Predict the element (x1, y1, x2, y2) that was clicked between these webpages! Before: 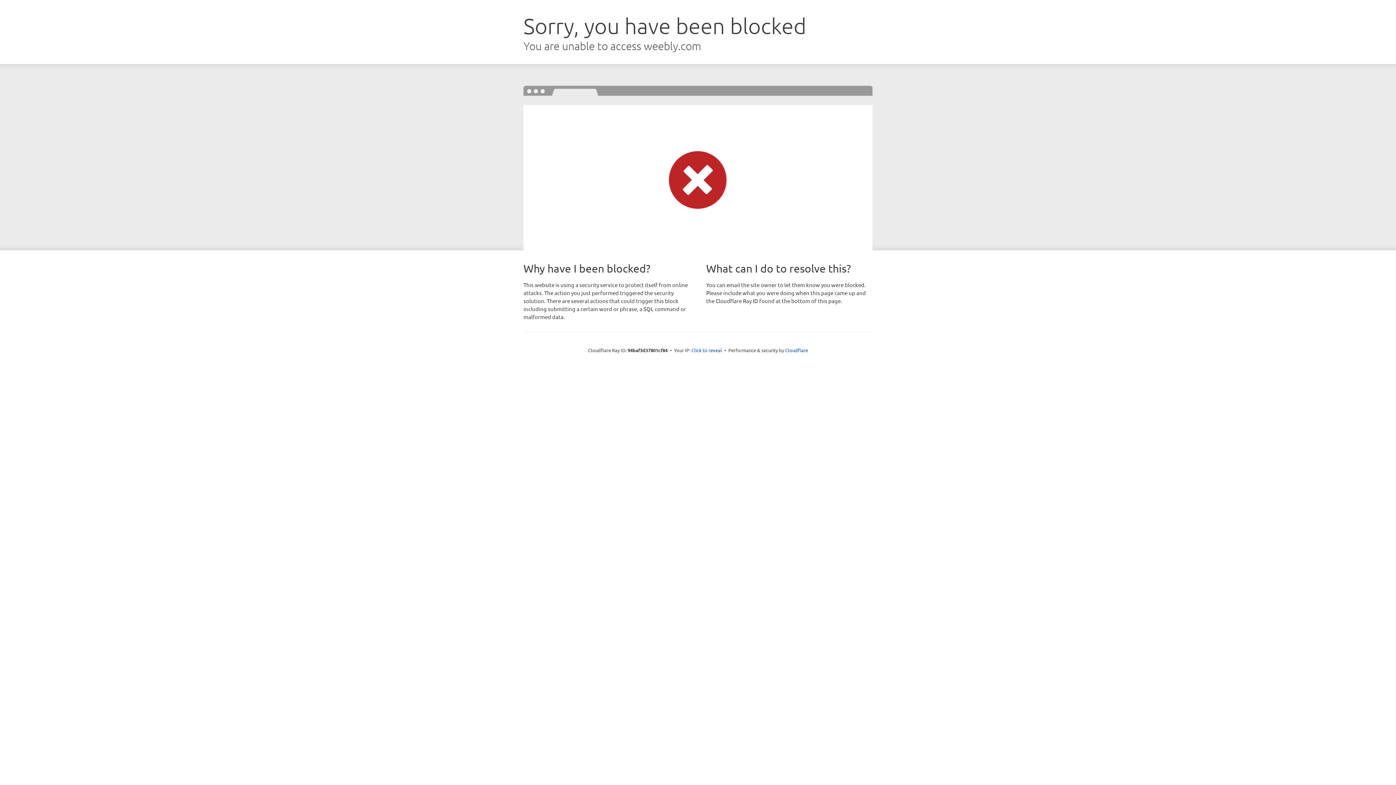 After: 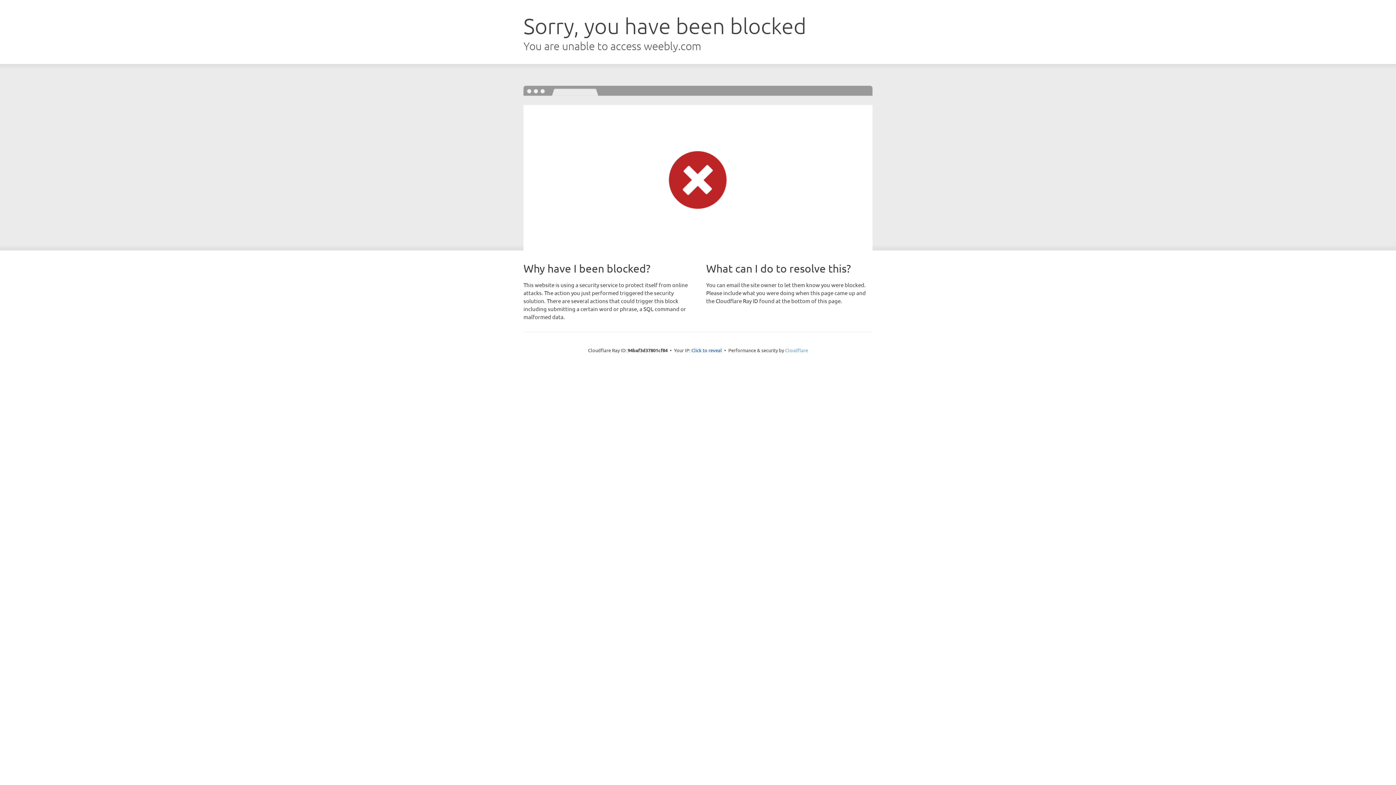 Action: label: Cloudflare bbox: (785, 347, 808, 353)